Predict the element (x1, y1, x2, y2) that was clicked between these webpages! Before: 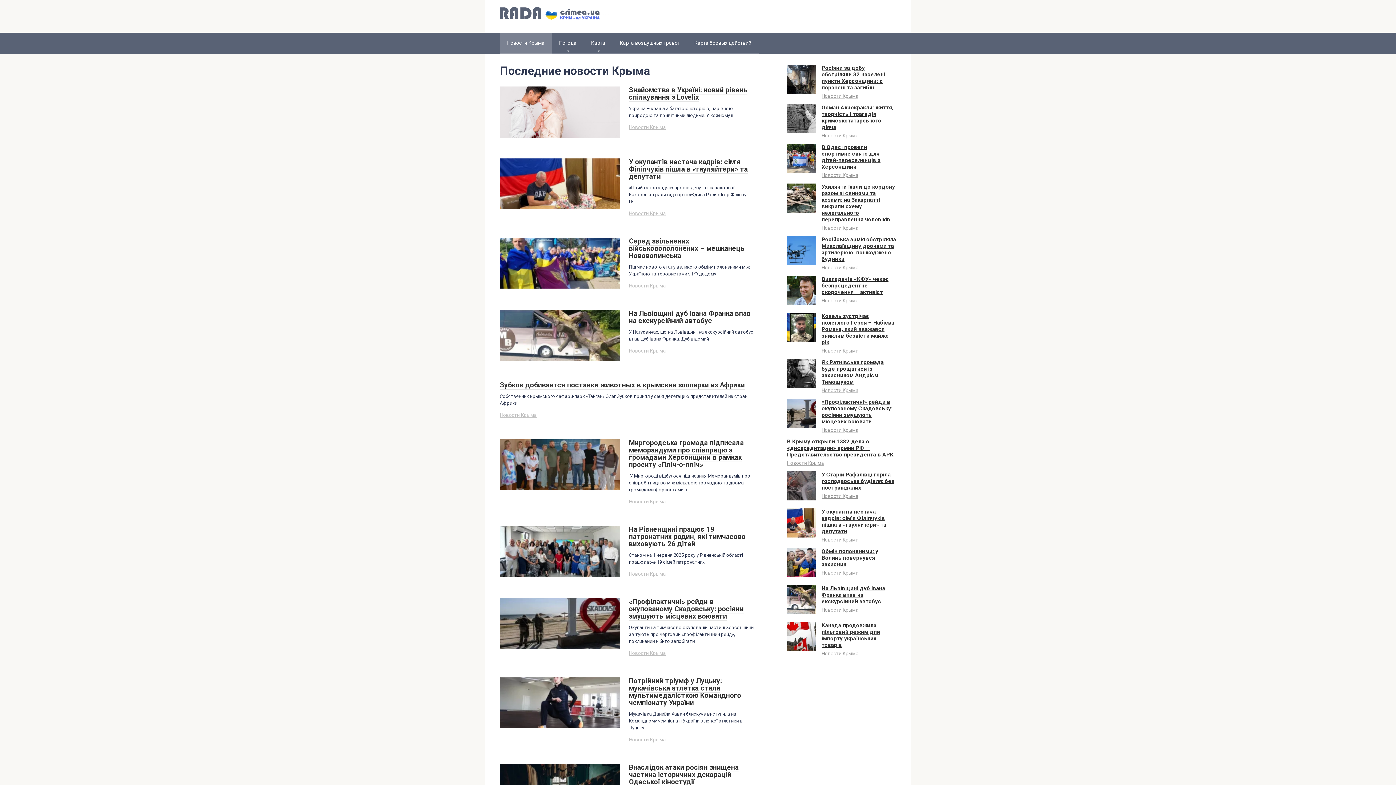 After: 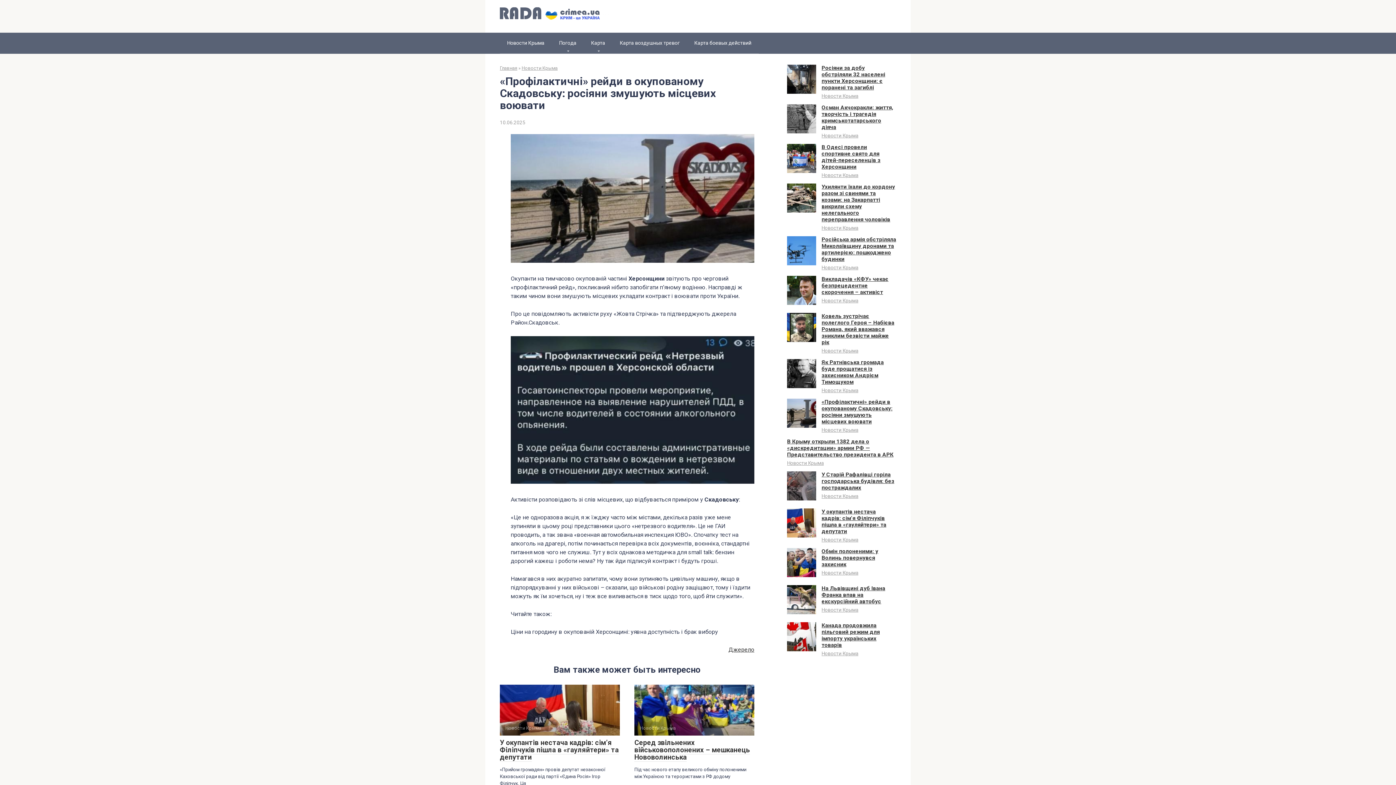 Action: label: «Профілактичні» рейди в окупованому Скадовську: росіяни змушують місцевих воювати bbox: (629, 597, 744, 621)